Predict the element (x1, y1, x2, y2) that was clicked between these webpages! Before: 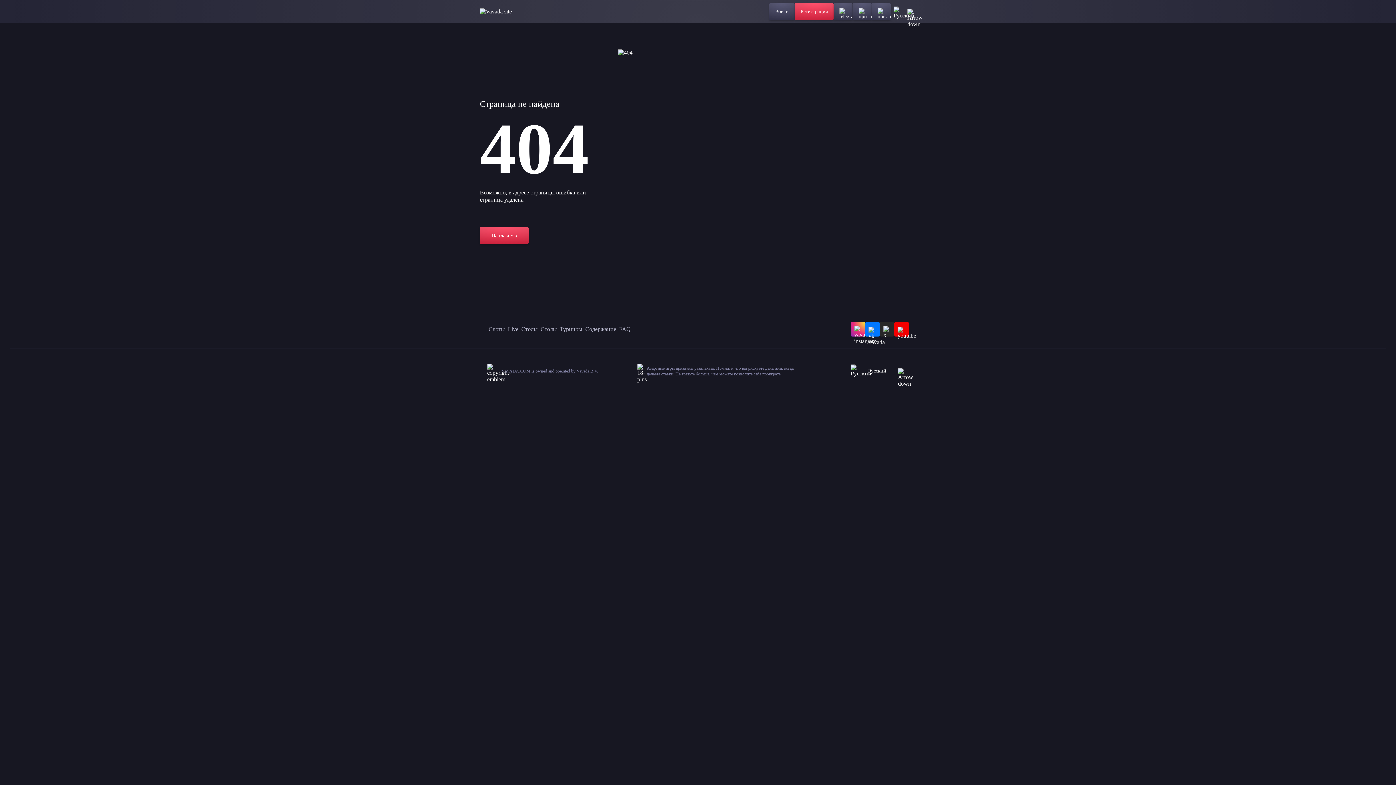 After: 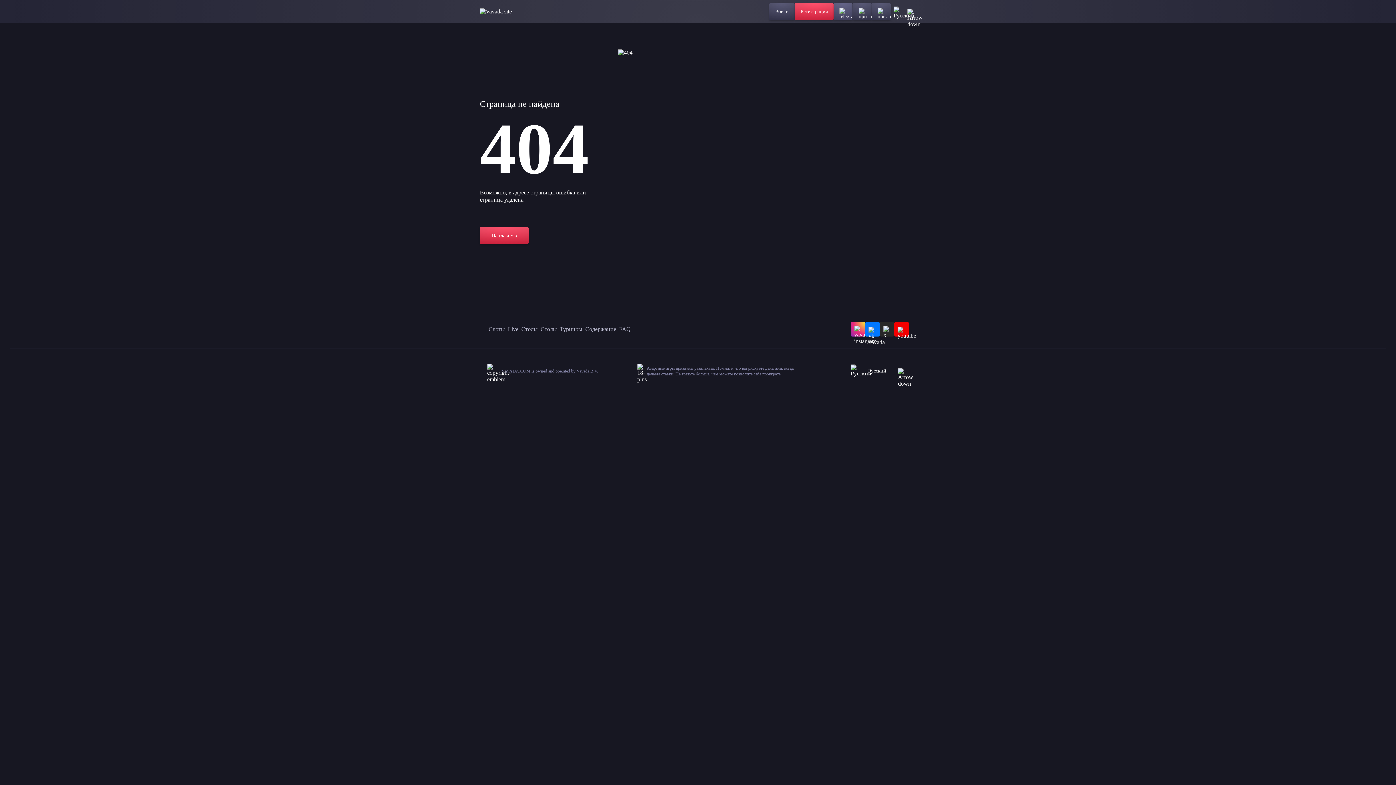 Action: bbox: (833, 2, 852, 20)